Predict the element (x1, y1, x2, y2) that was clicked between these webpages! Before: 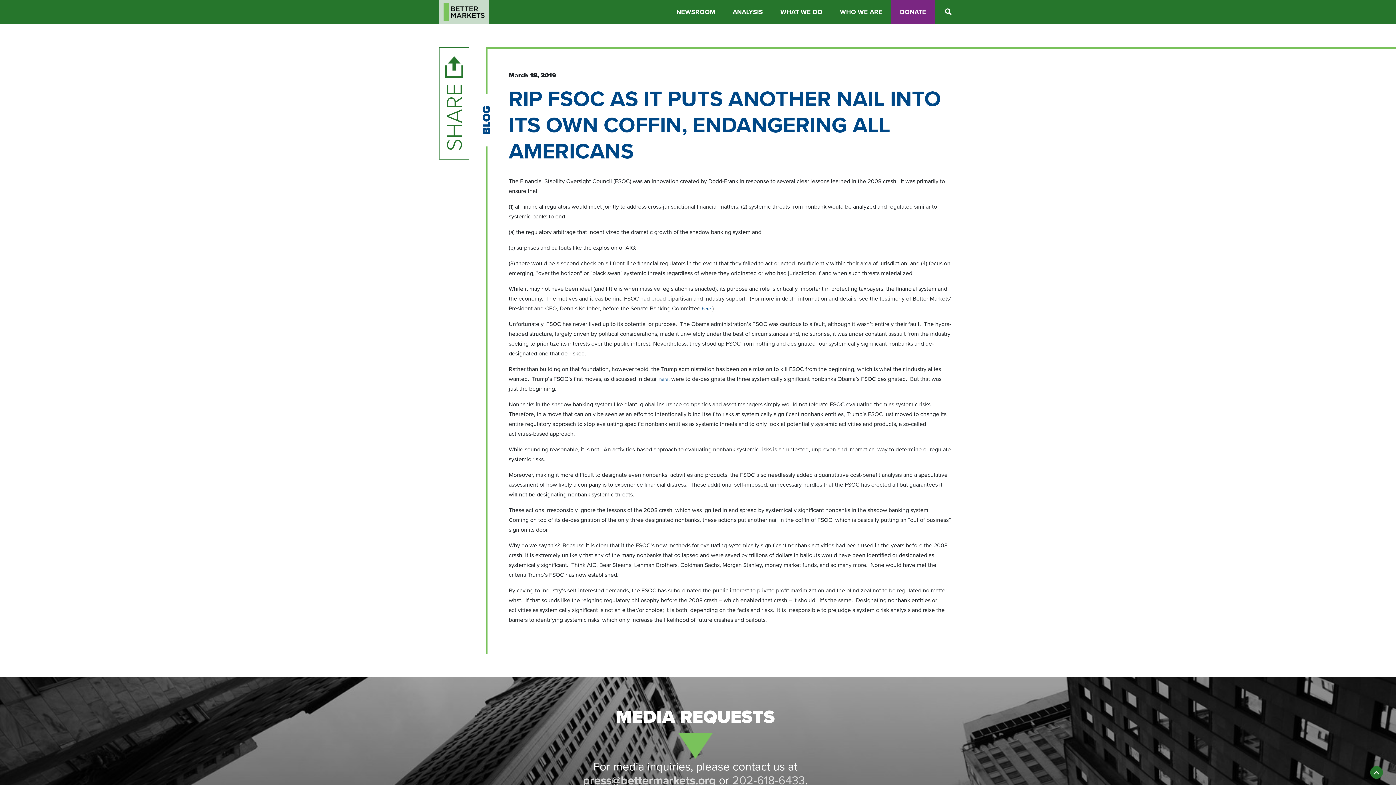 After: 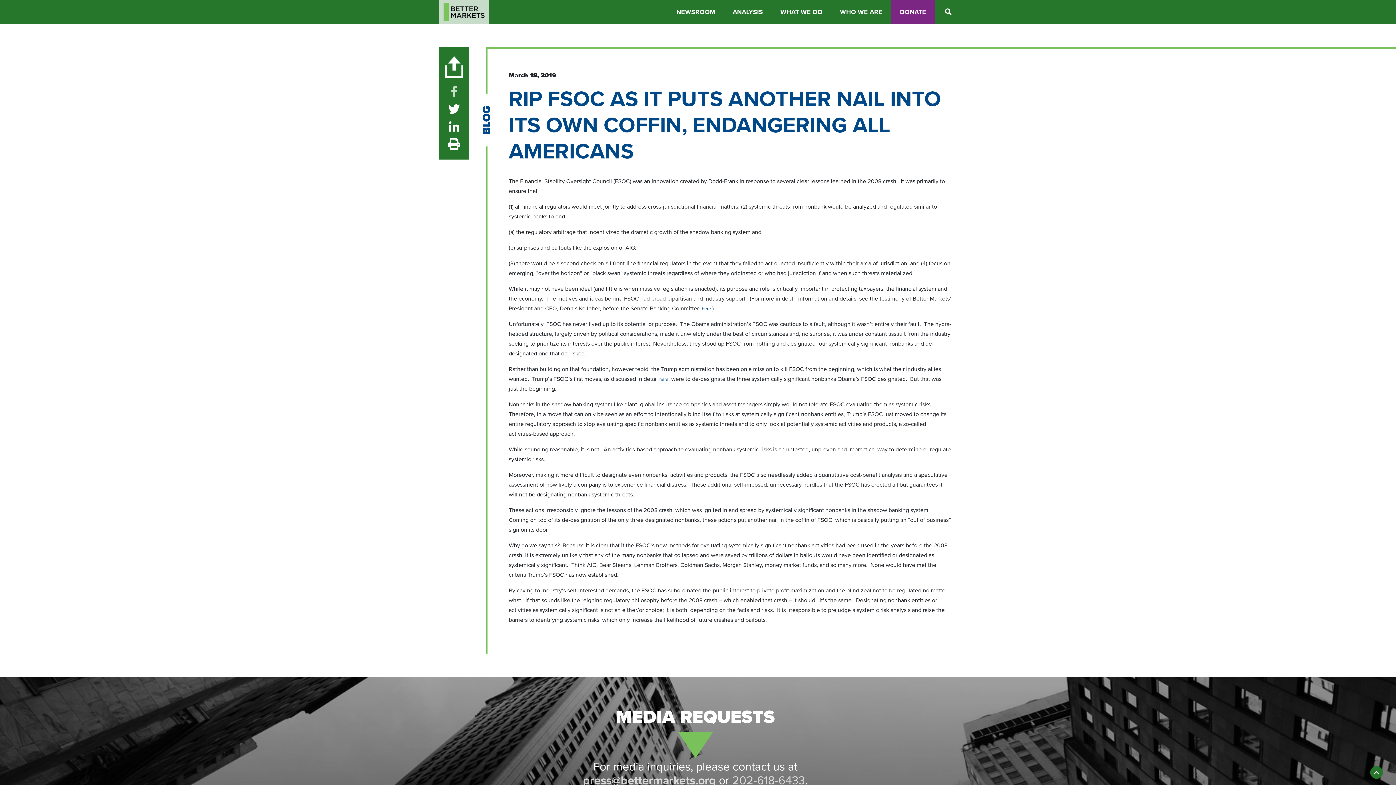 Action: label: Share on Facebook bbox: (451, 85, 457, 99)